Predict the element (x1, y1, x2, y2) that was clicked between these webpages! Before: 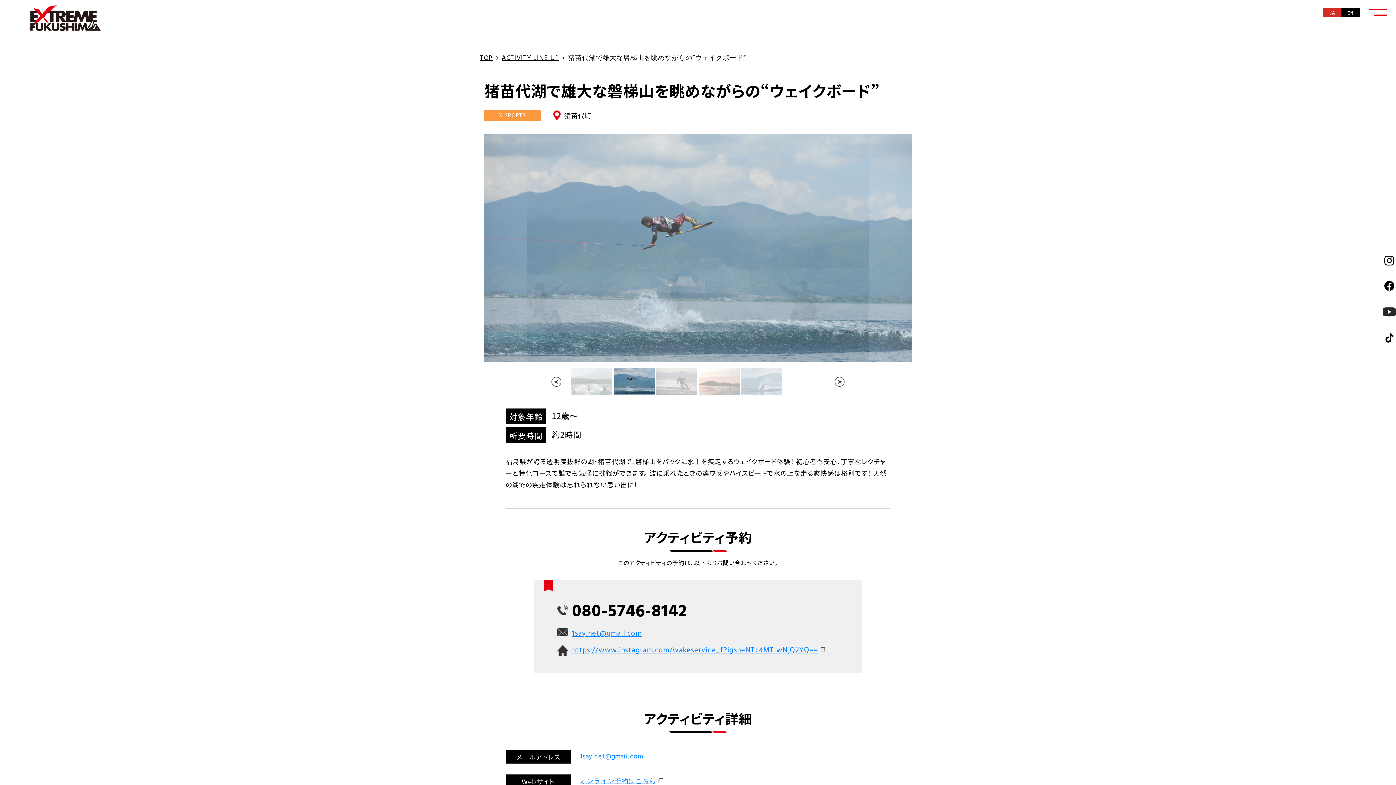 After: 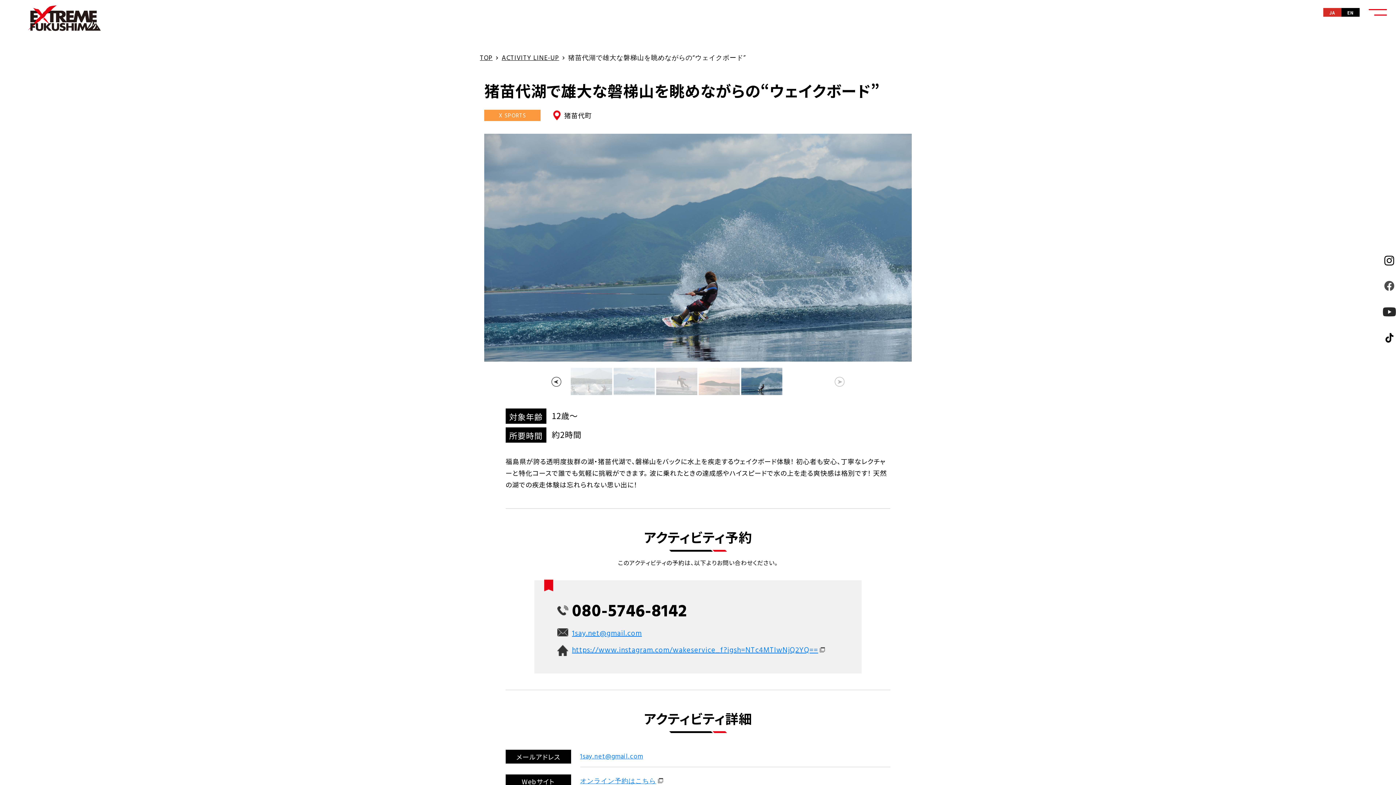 Action: bbox: (1383, 281, 1396, 291)